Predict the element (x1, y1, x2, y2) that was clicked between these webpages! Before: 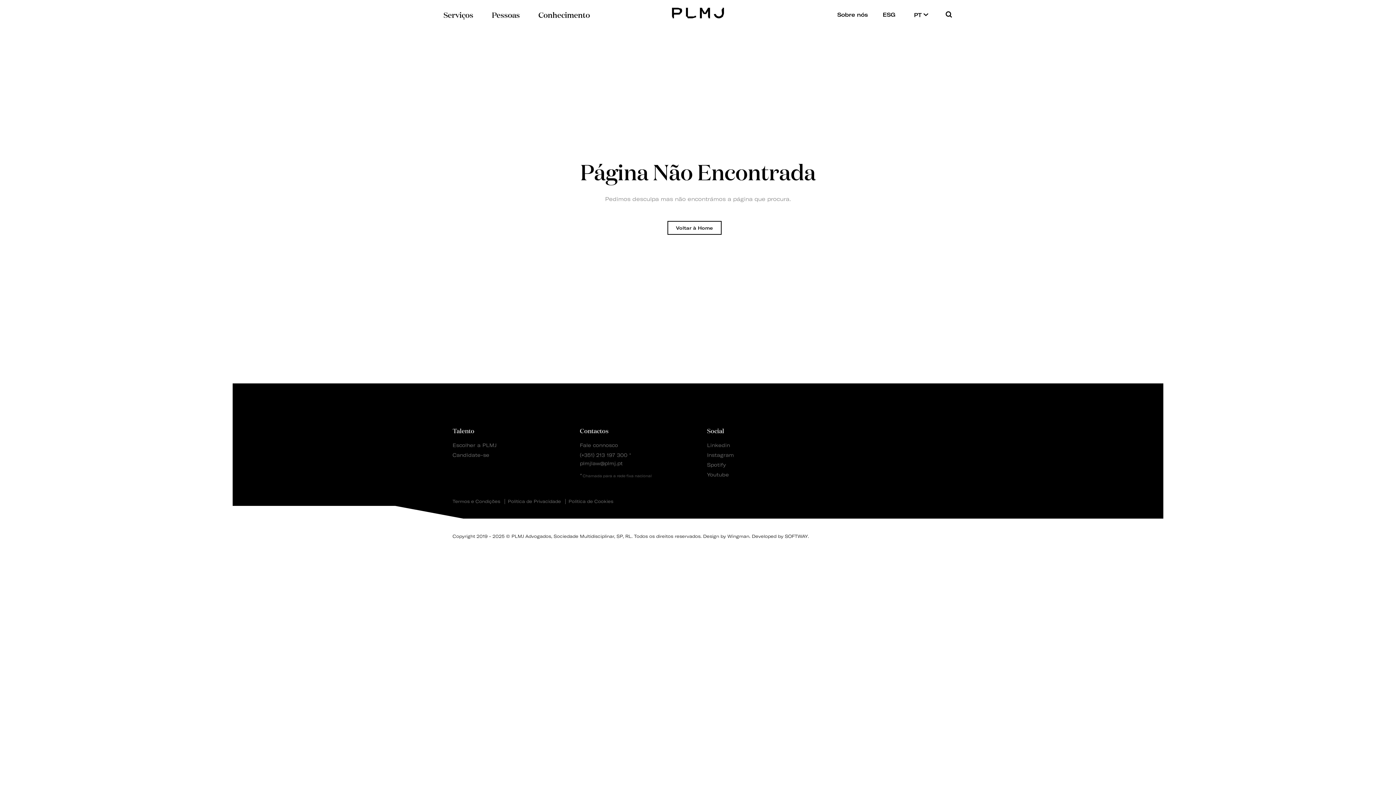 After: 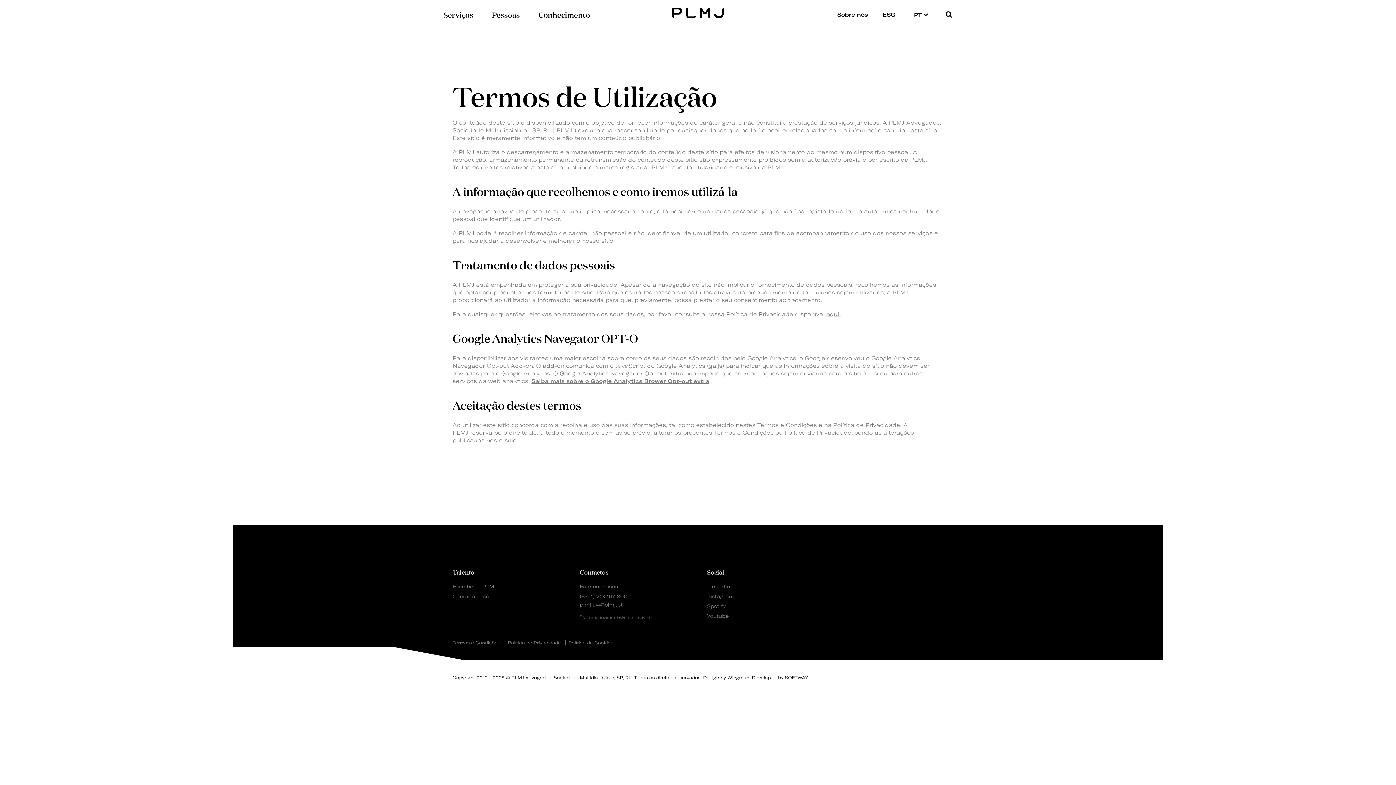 Action: label: Termos e Condições bbox: (452, 499, 503, 504)